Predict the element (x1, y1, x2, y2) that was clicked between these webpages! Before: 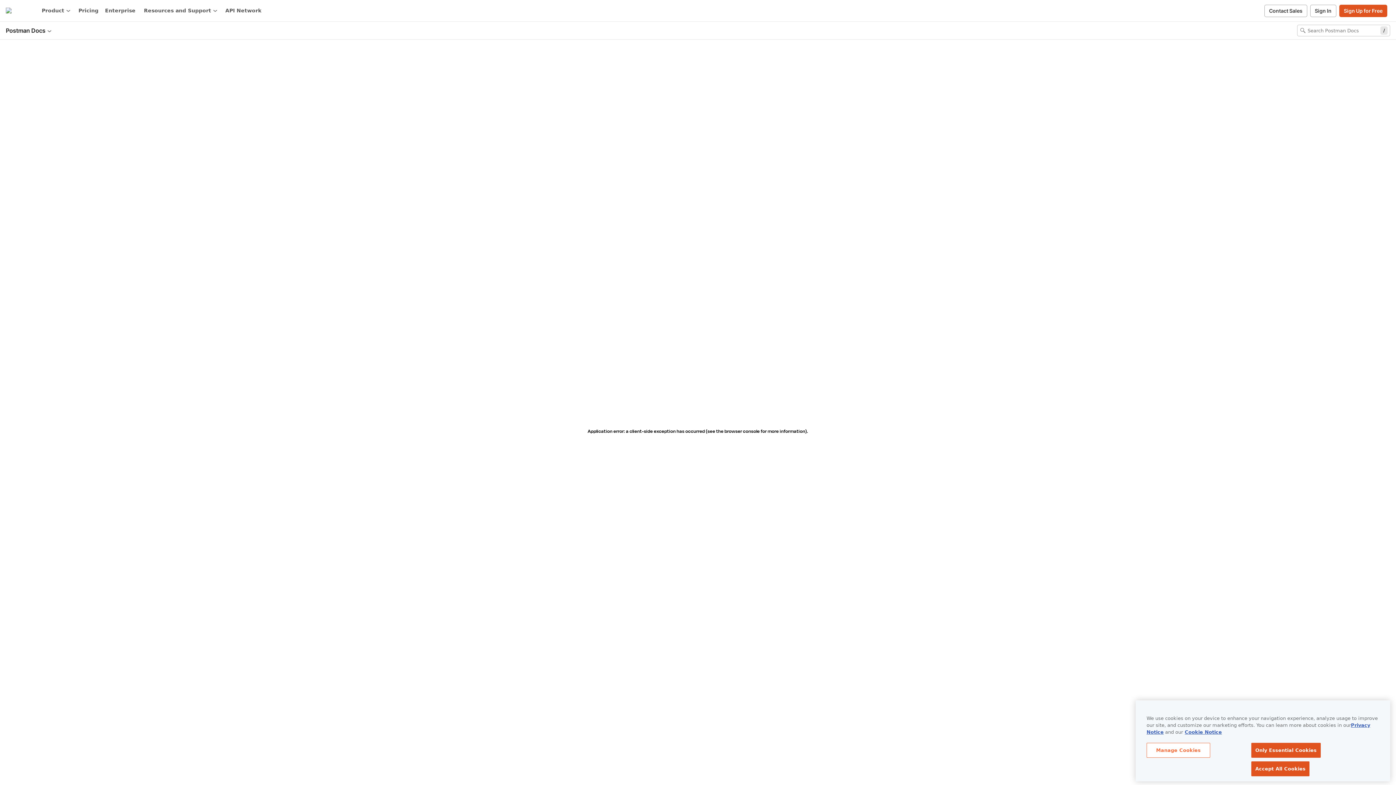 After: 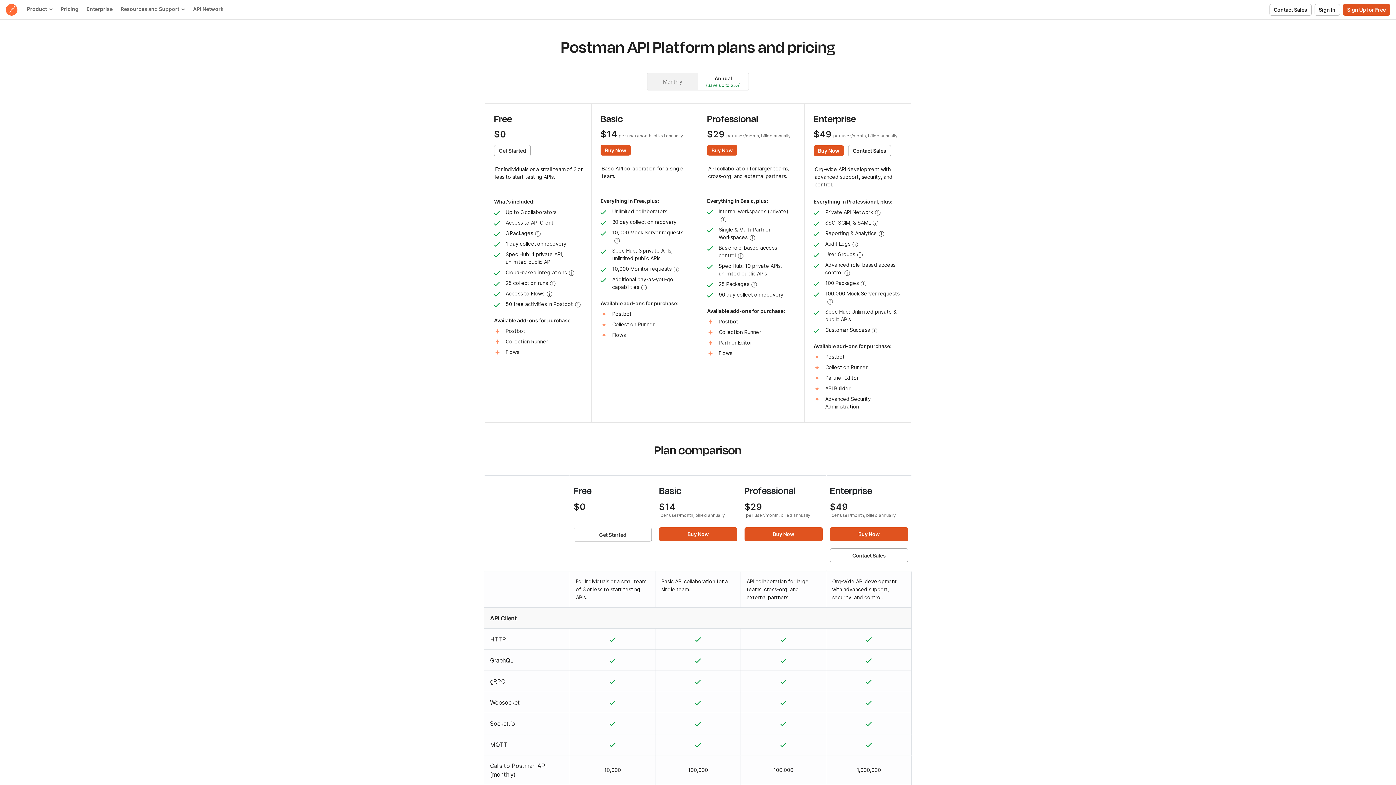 Action: label: Pricing bbox: (74, 4, 100, 16)